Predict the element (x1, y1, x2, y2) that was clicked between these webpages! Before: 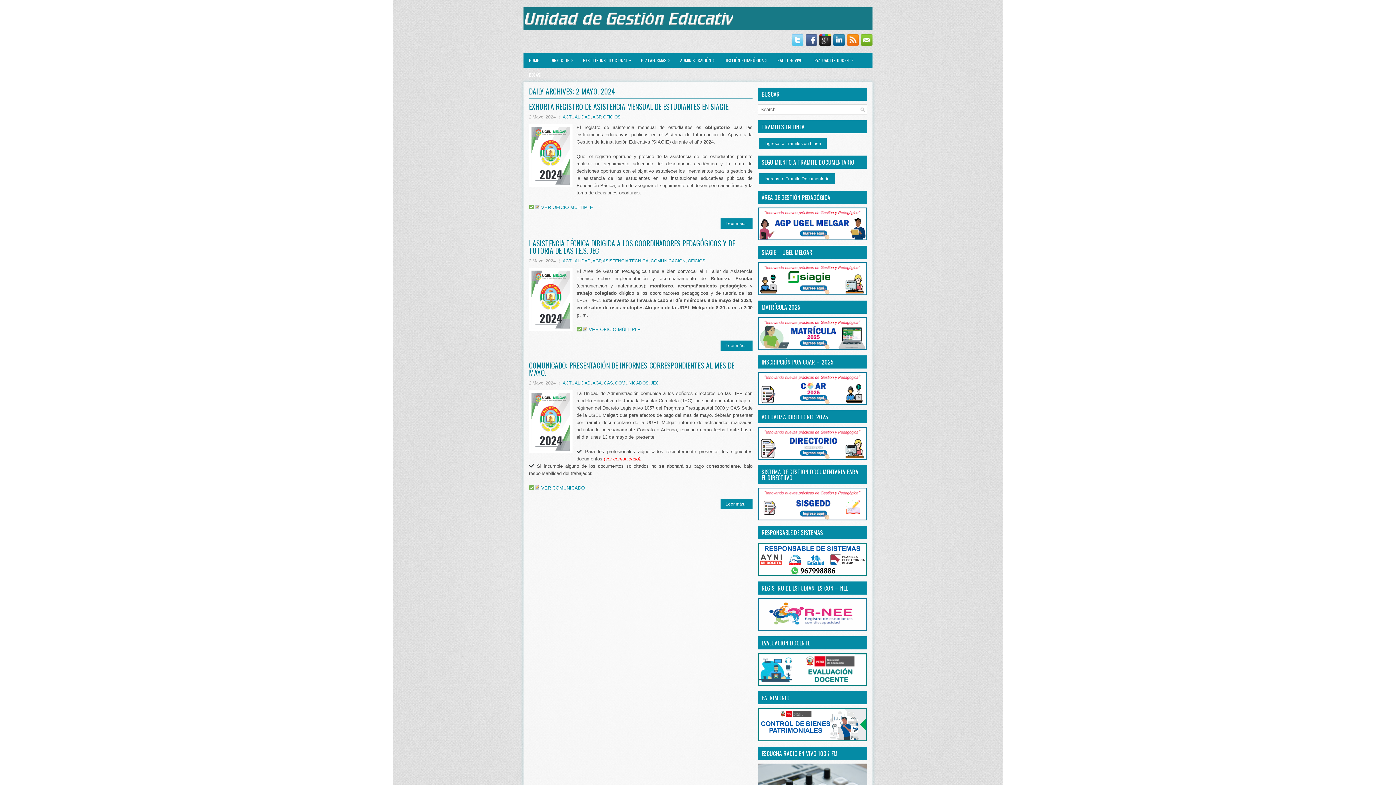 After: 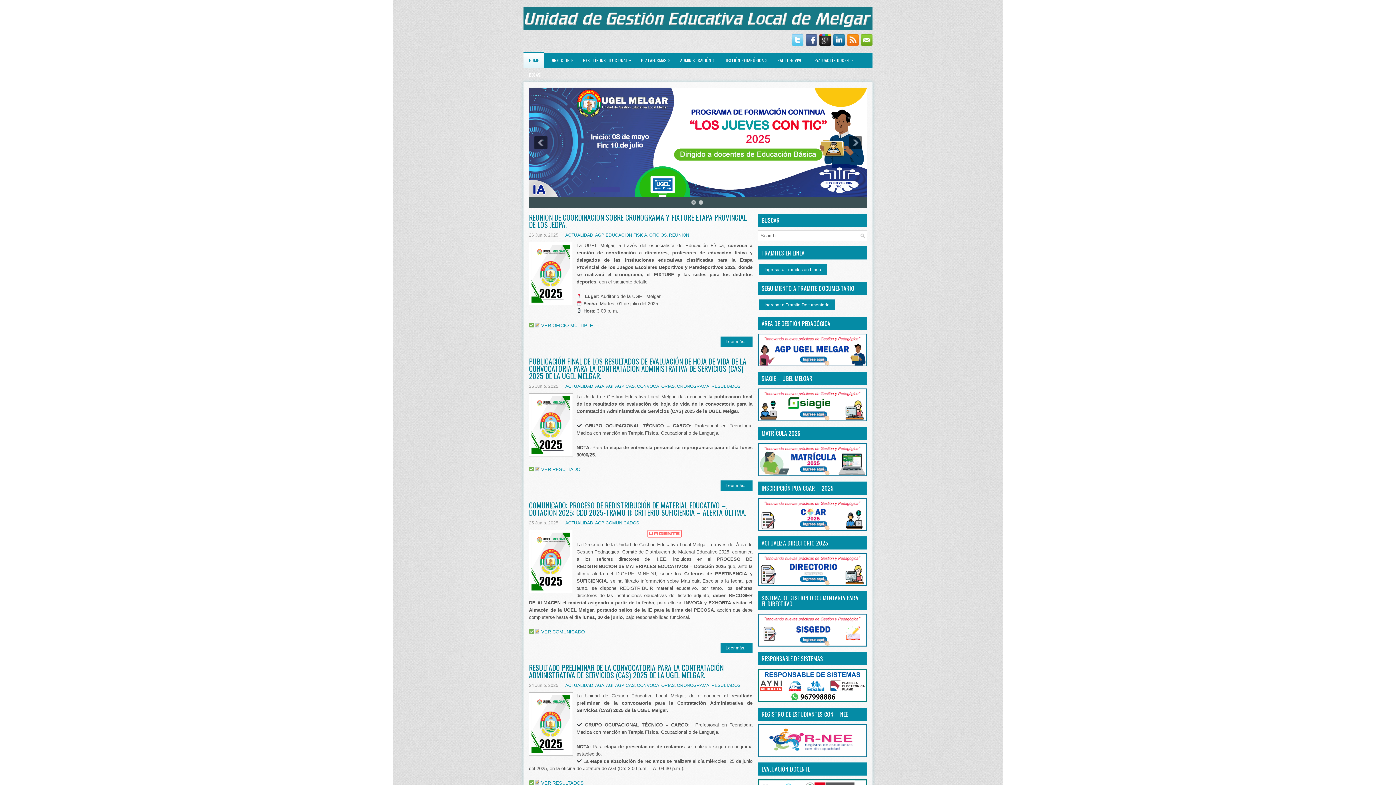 Action: label: HOME bbox: (523, 52, 544, 67)